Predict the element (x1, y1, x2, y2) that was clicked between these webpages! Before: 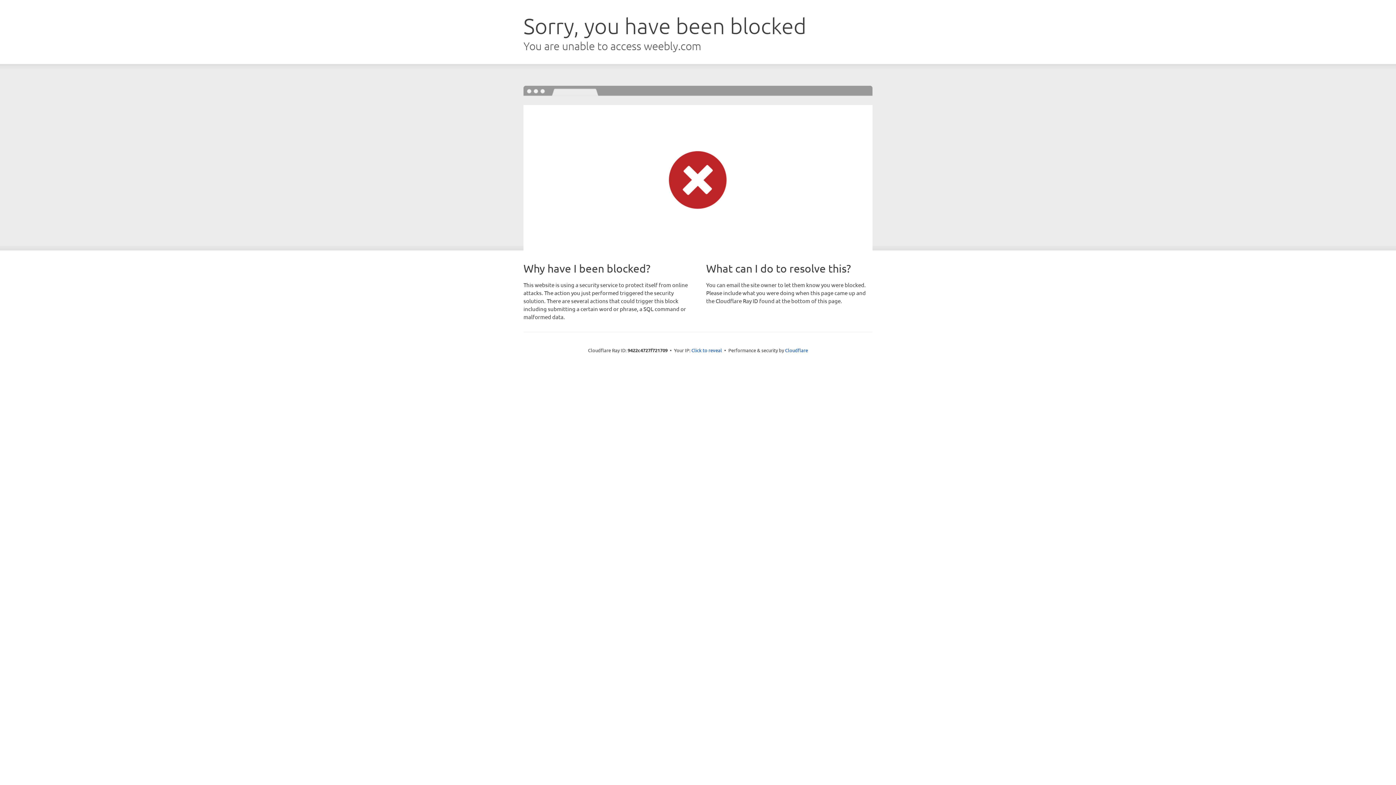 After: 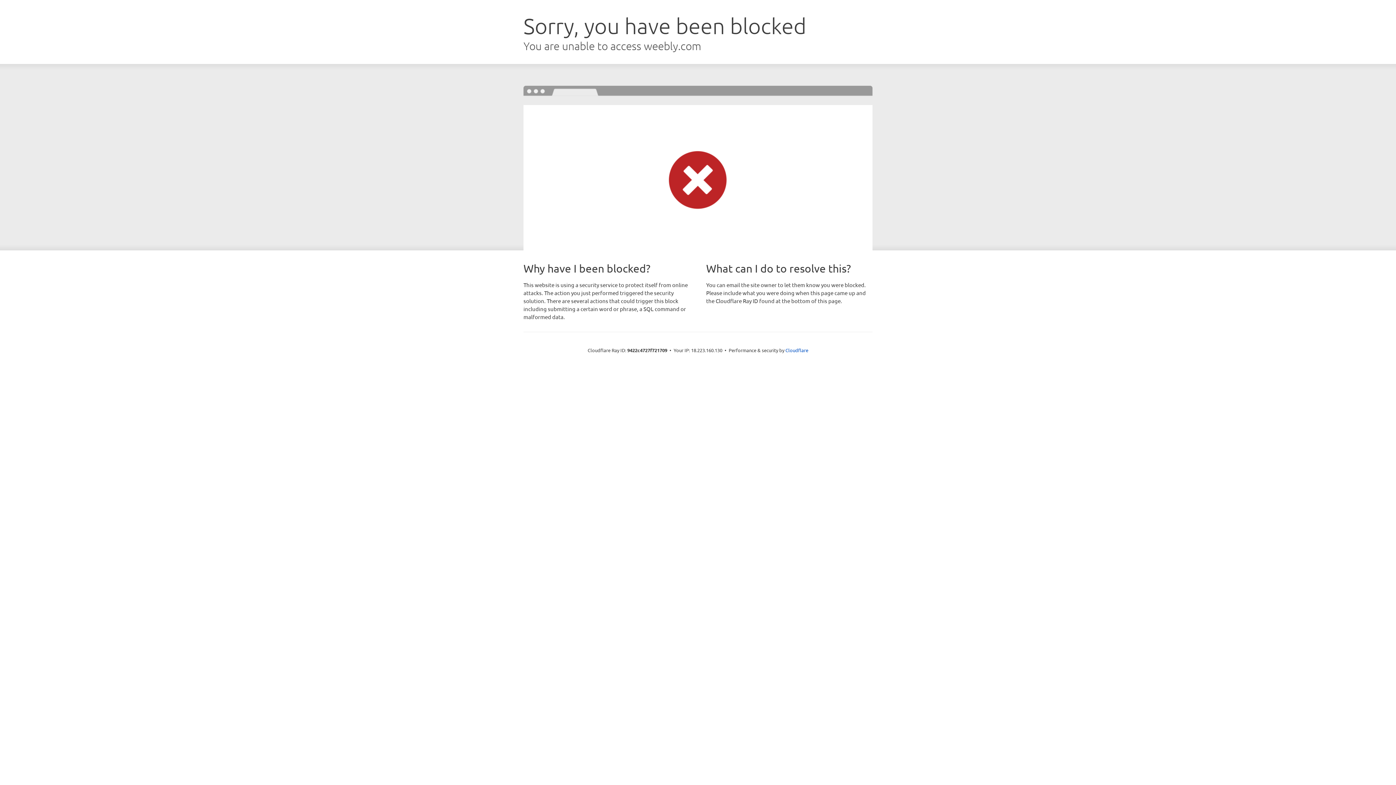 Action: label: Click to reveal bbox: (691, 346, 722, 353)